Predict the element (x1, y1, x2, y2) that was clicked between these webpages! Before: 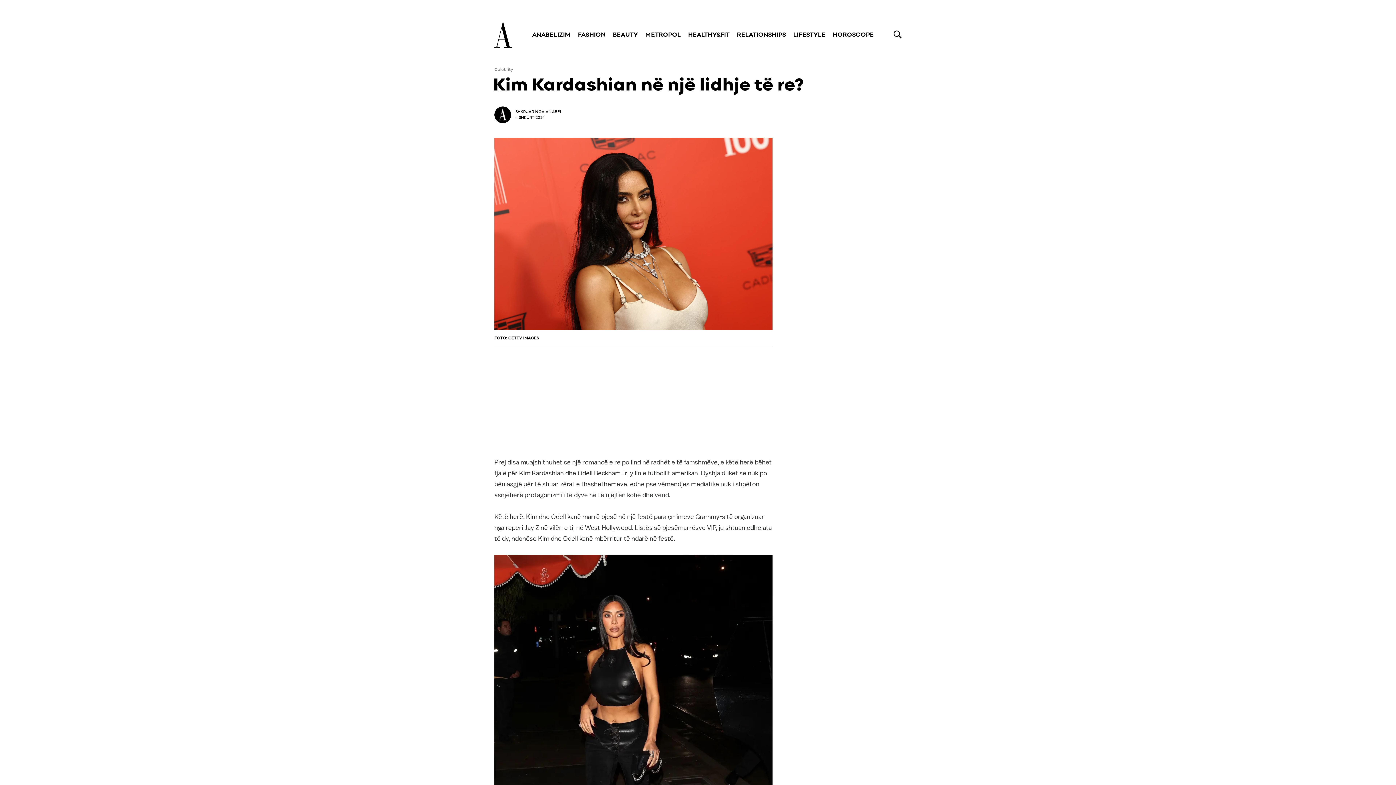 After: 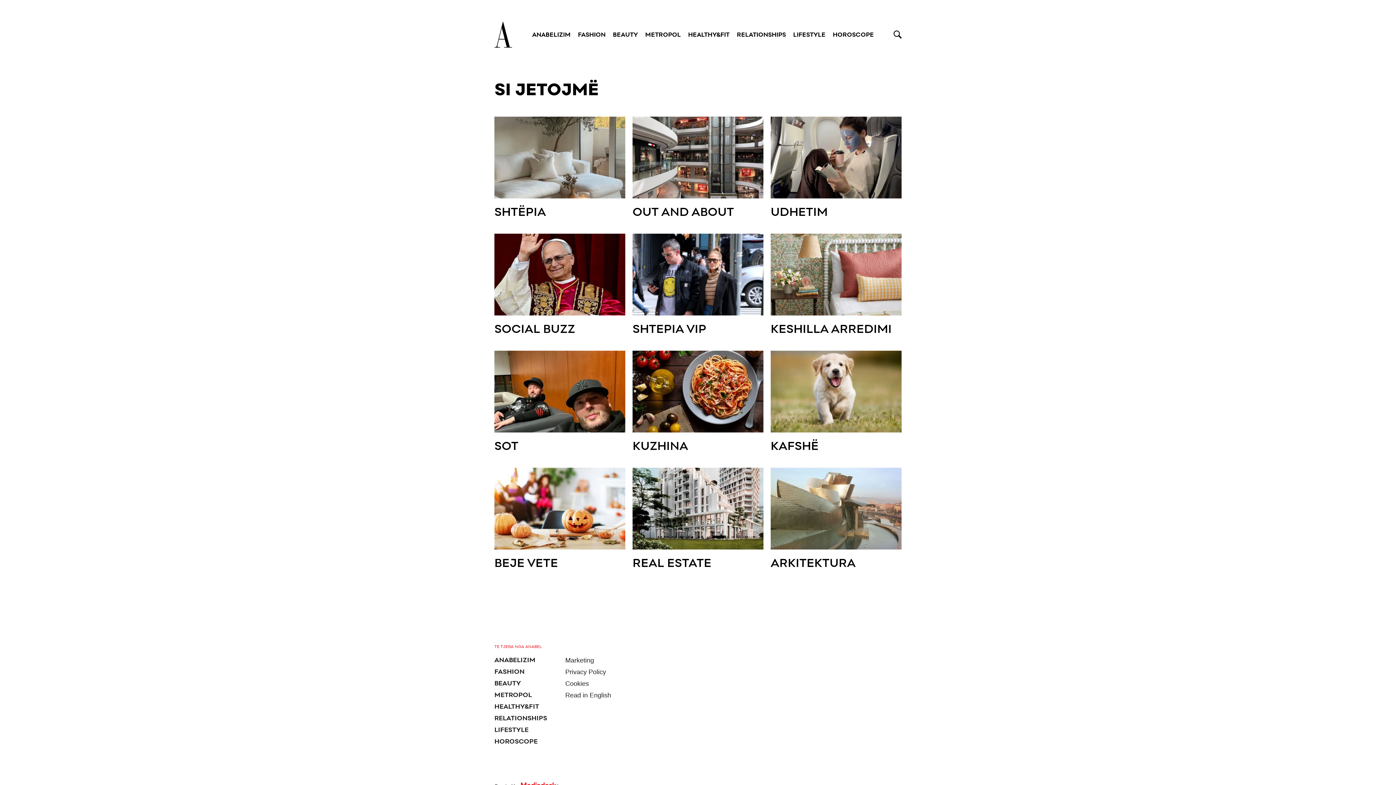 Action: bbox: (793, 31, 825, 37) label: LIFESTYLE